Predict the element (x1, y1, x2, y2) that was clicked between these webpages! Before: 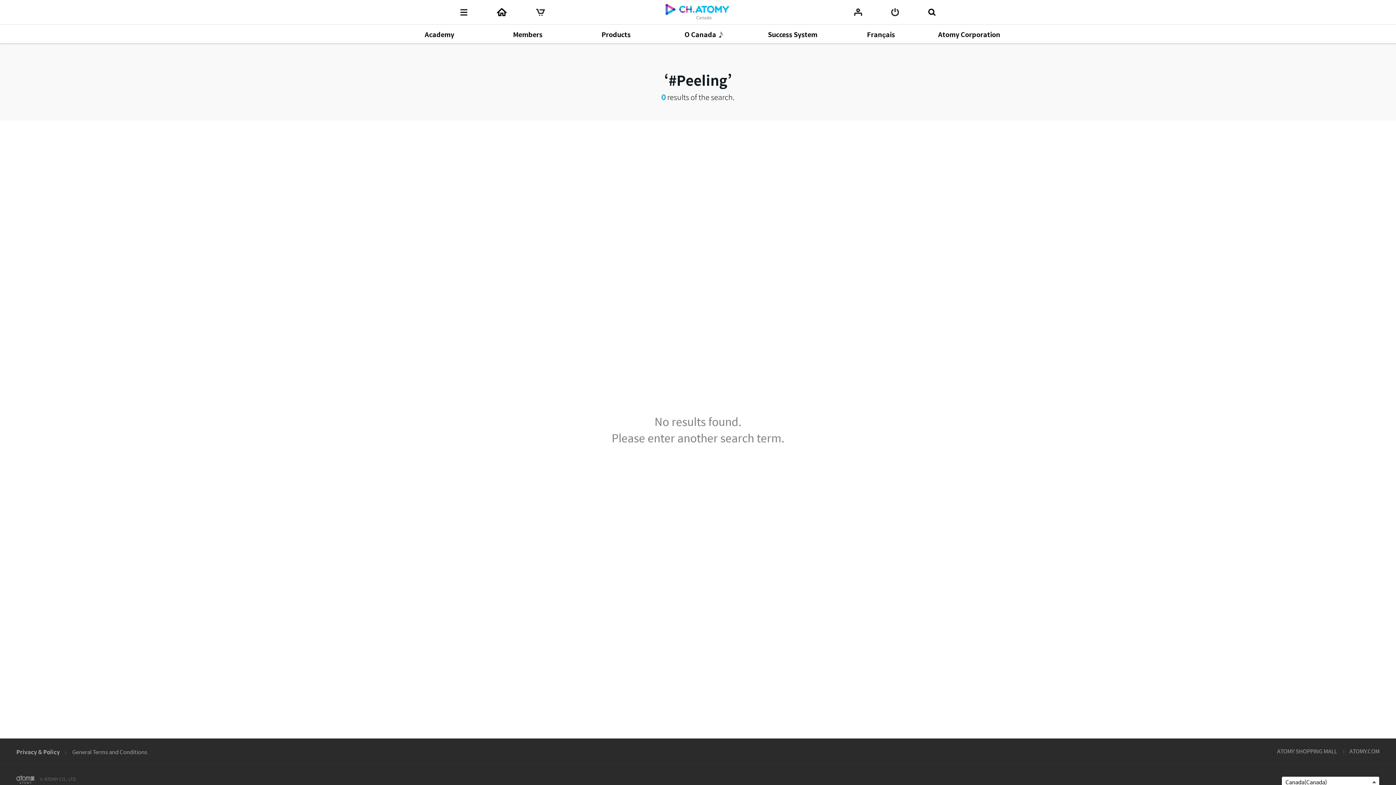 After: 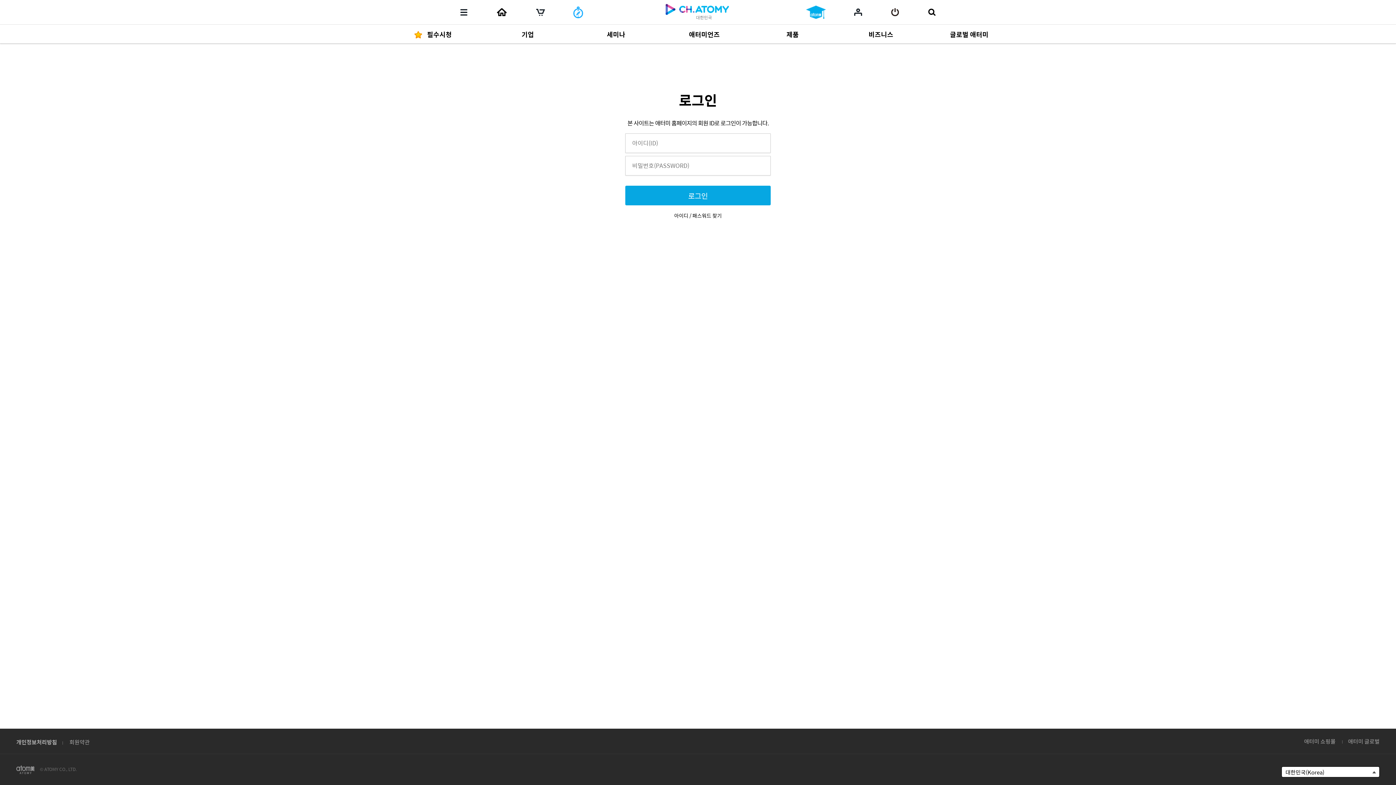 Action: label: My List bbox: (853, 6, 863, 17)